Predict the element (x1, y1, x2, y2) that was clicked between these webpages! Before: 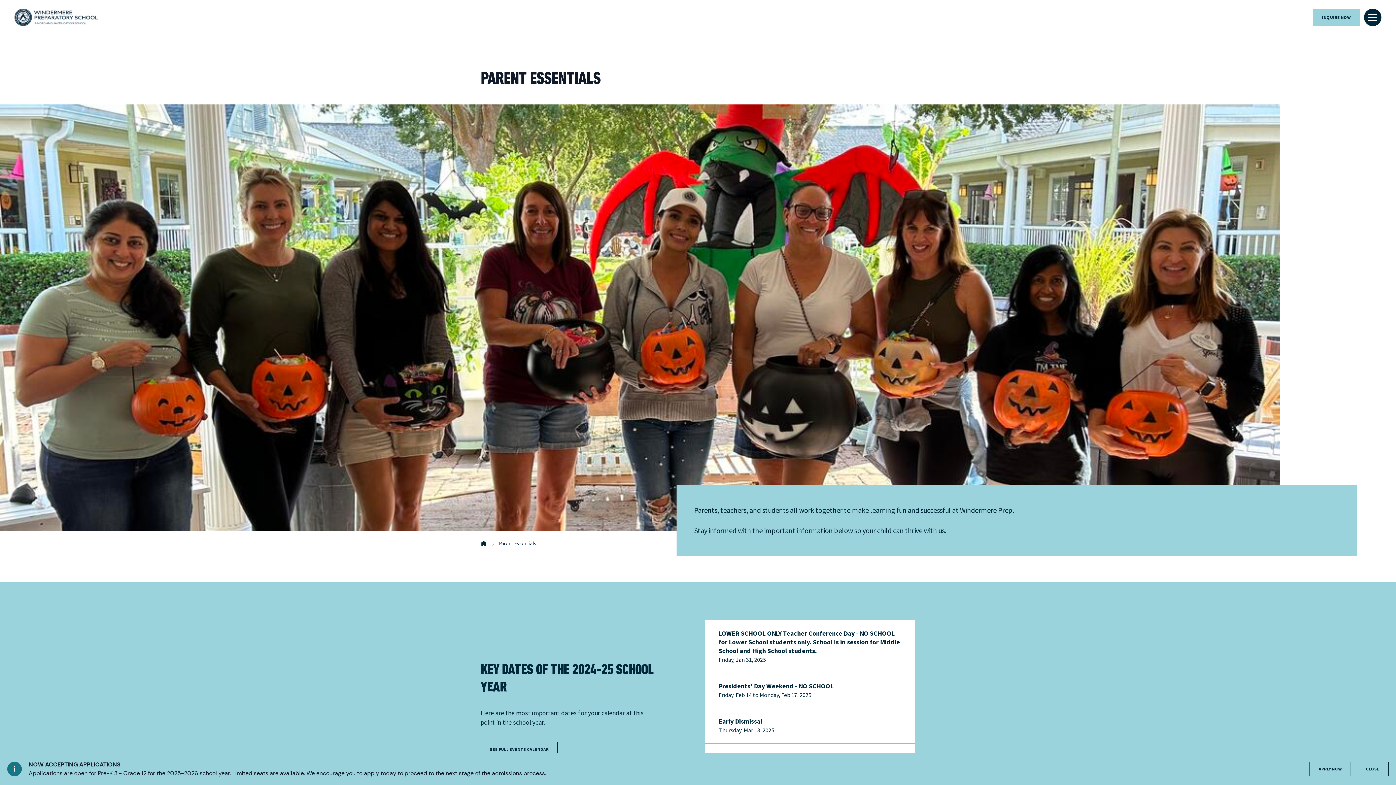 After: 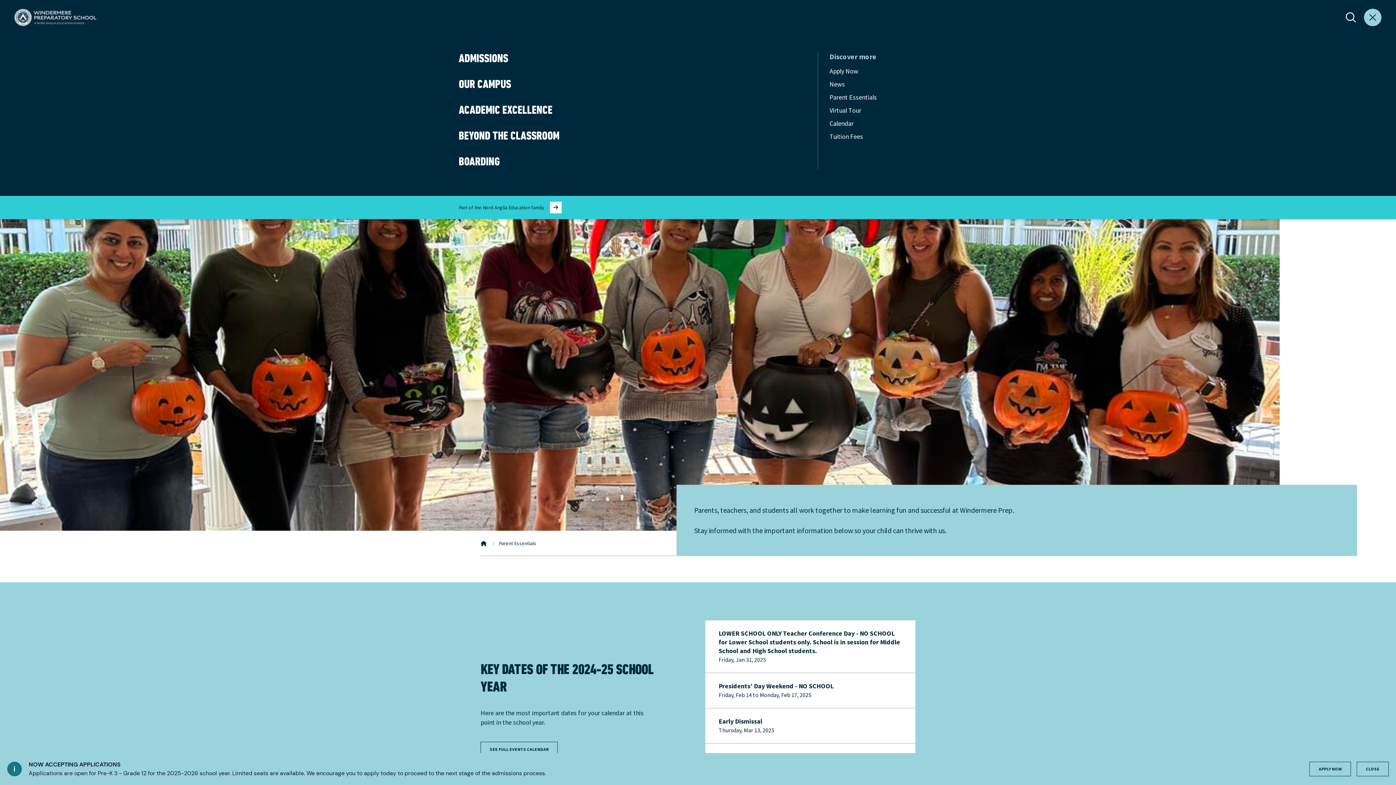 Action: label: Site Menu bbox: (1364, 8, 1381, 26)